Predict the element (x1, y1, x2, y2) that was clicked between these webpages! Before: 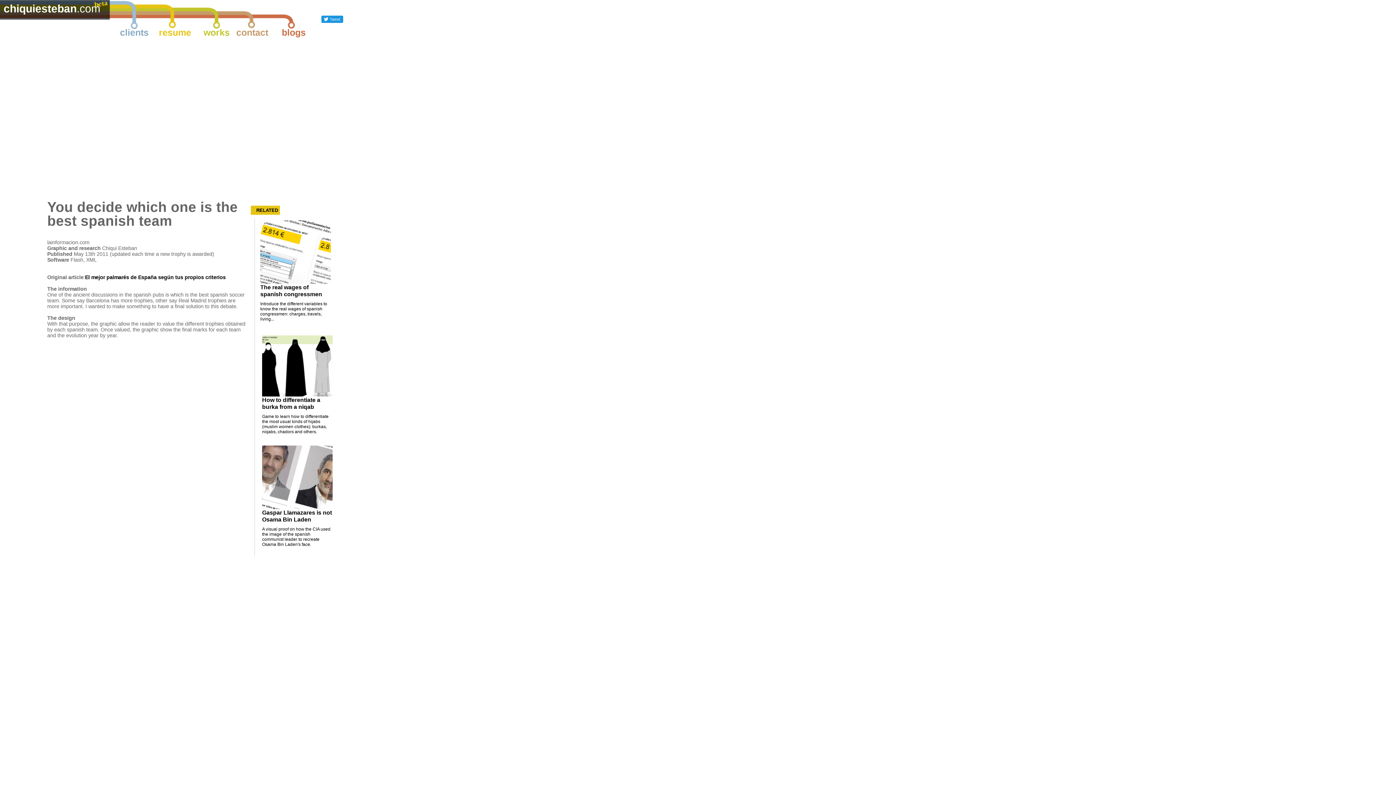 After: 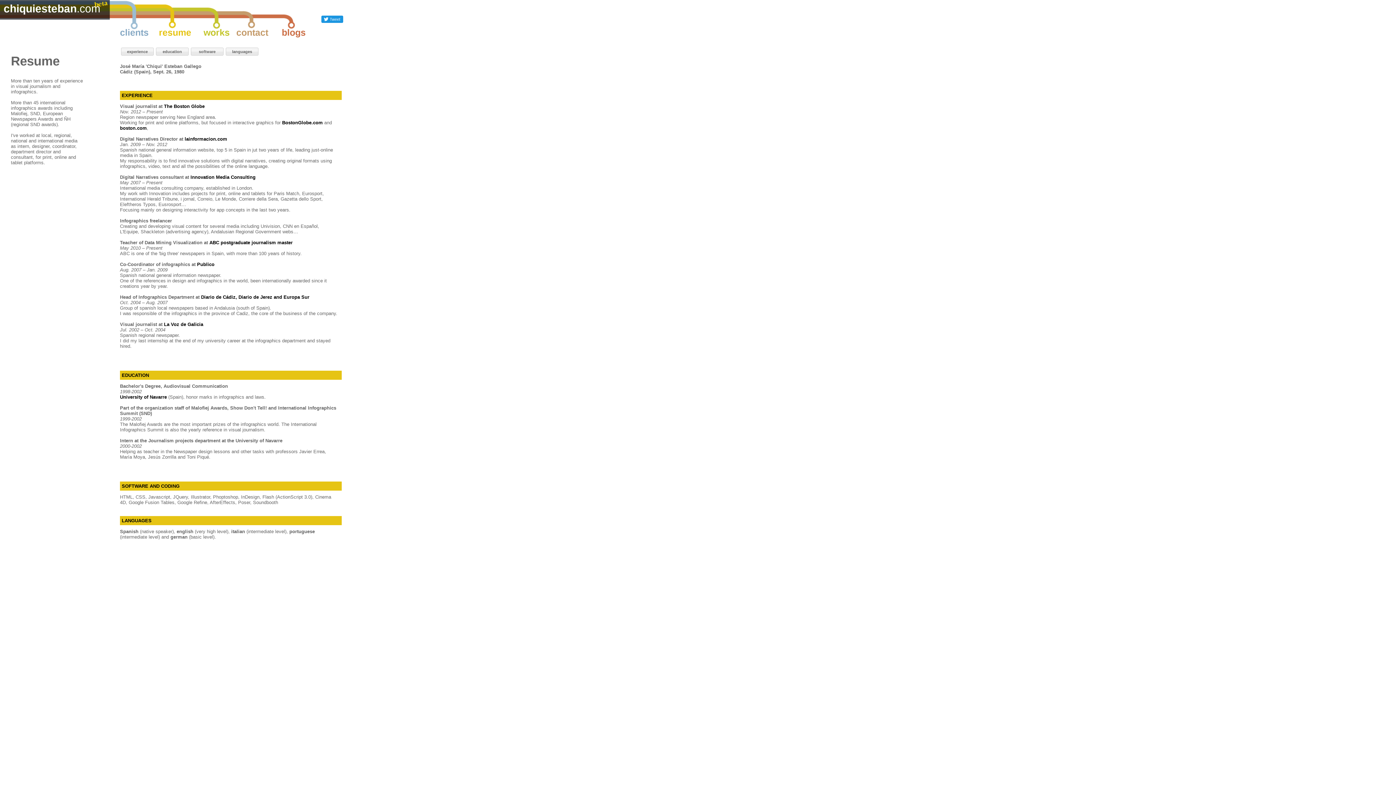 Action: label: resume bbox: (158, 27, 191, 37)